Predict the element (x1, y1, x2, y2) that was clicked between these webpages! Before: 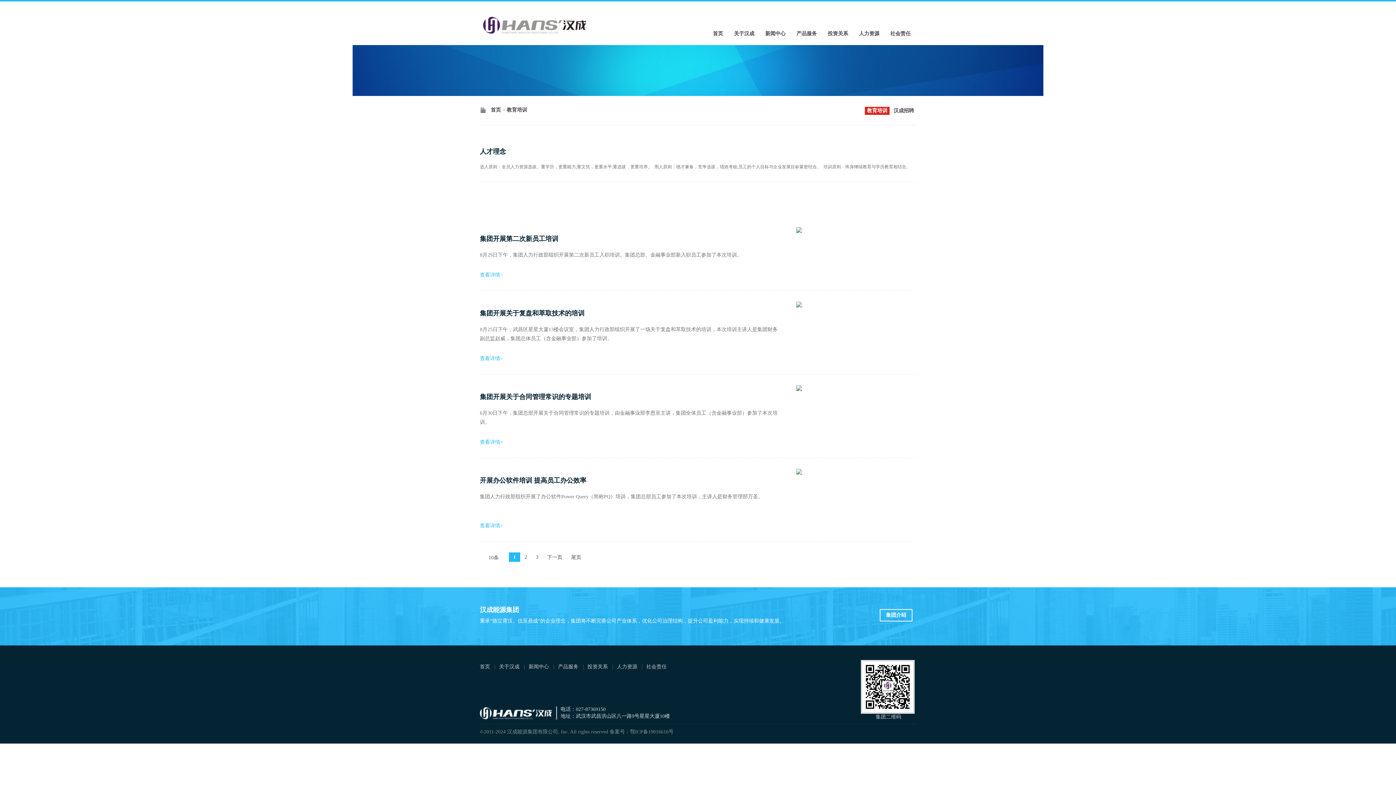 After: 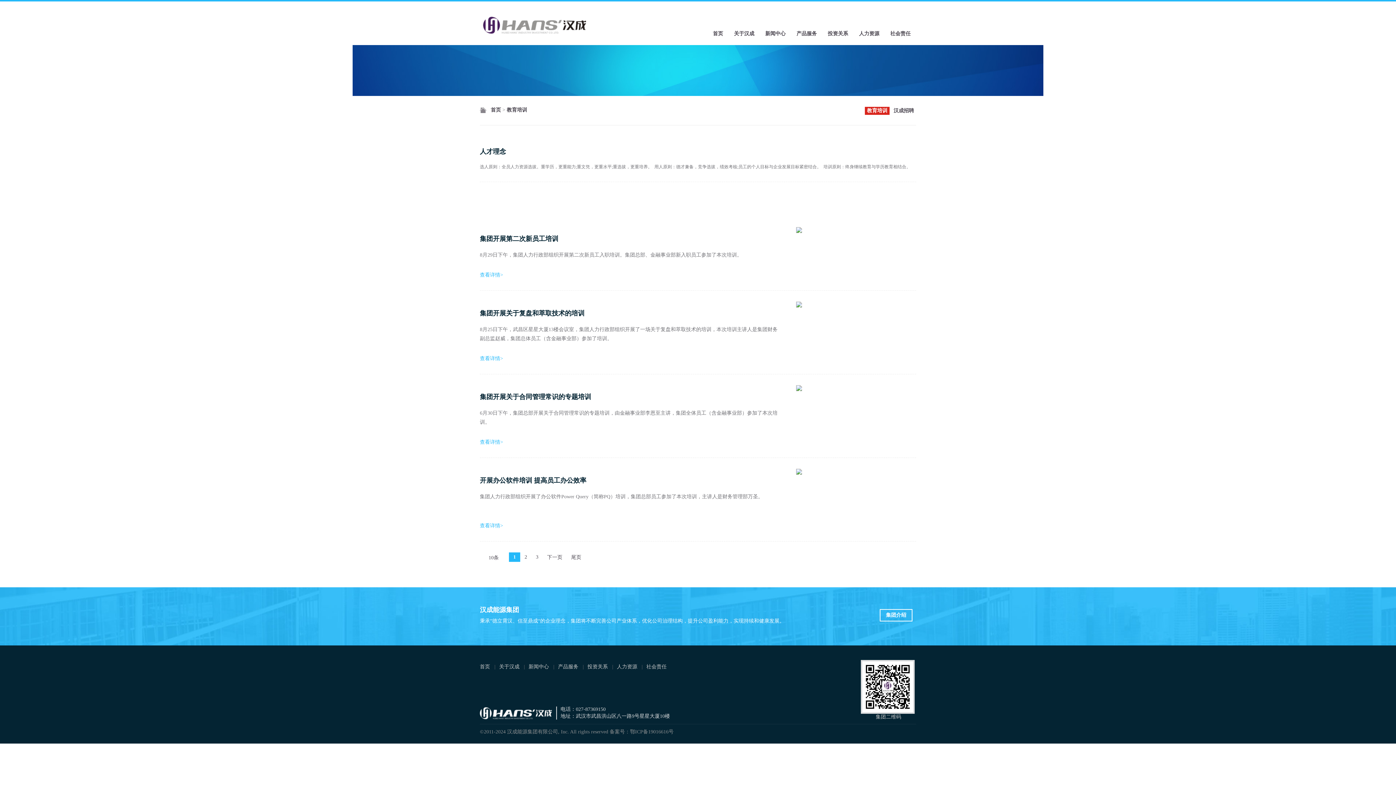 Action: bbox: (480, 356, 503, 361) label: 查看详情>